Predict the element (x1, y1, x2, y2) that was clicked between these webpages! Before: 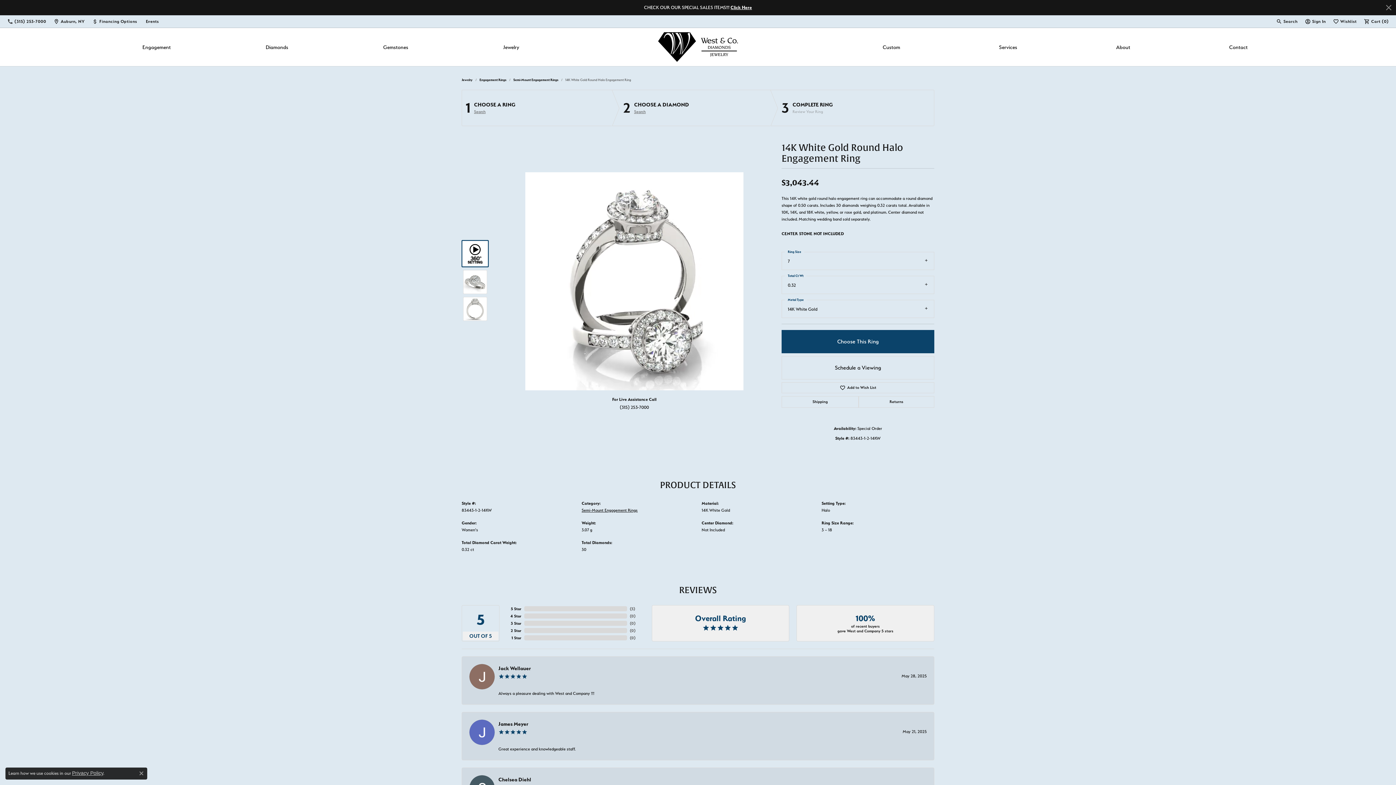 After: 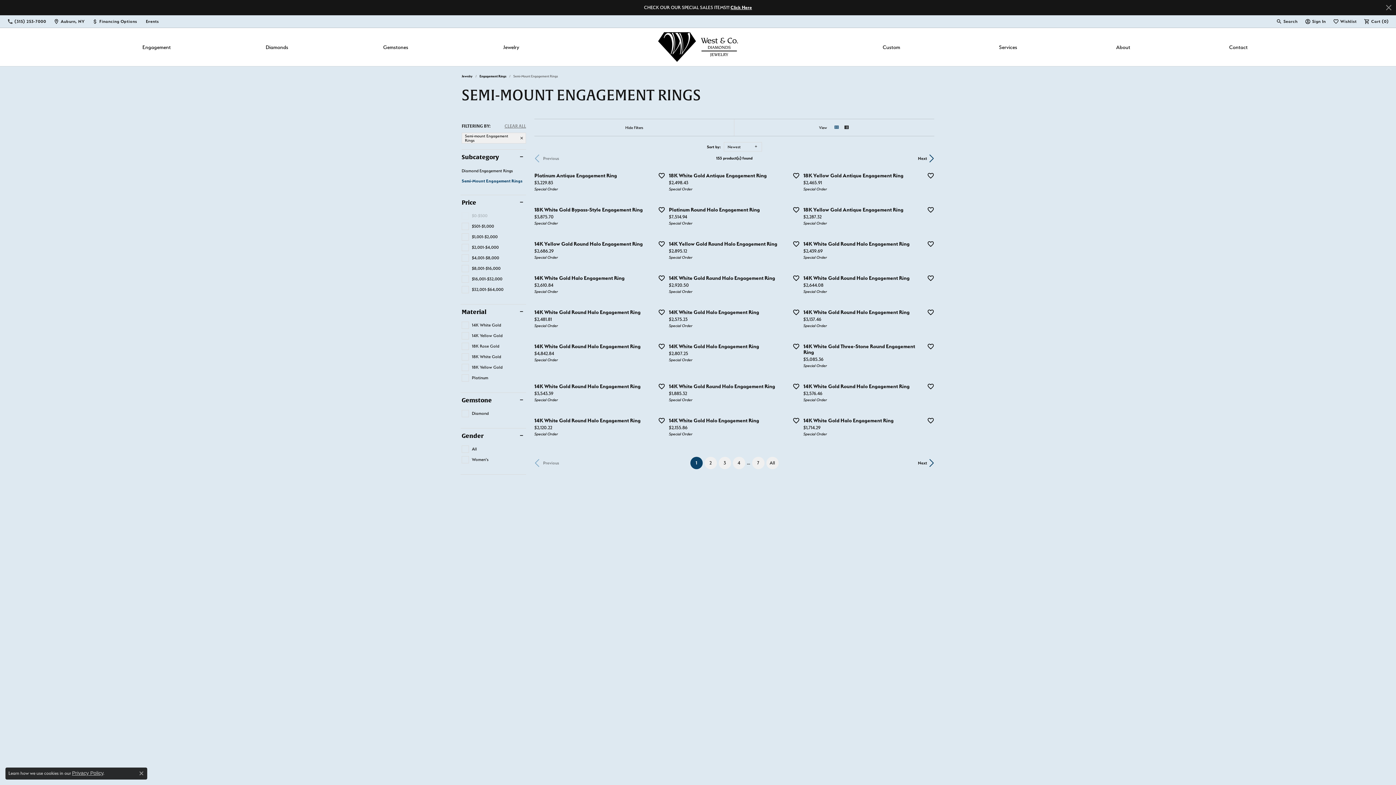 Action: label: Semi-Mount Engagement Rings bbox: (581, 508, 637, 513)